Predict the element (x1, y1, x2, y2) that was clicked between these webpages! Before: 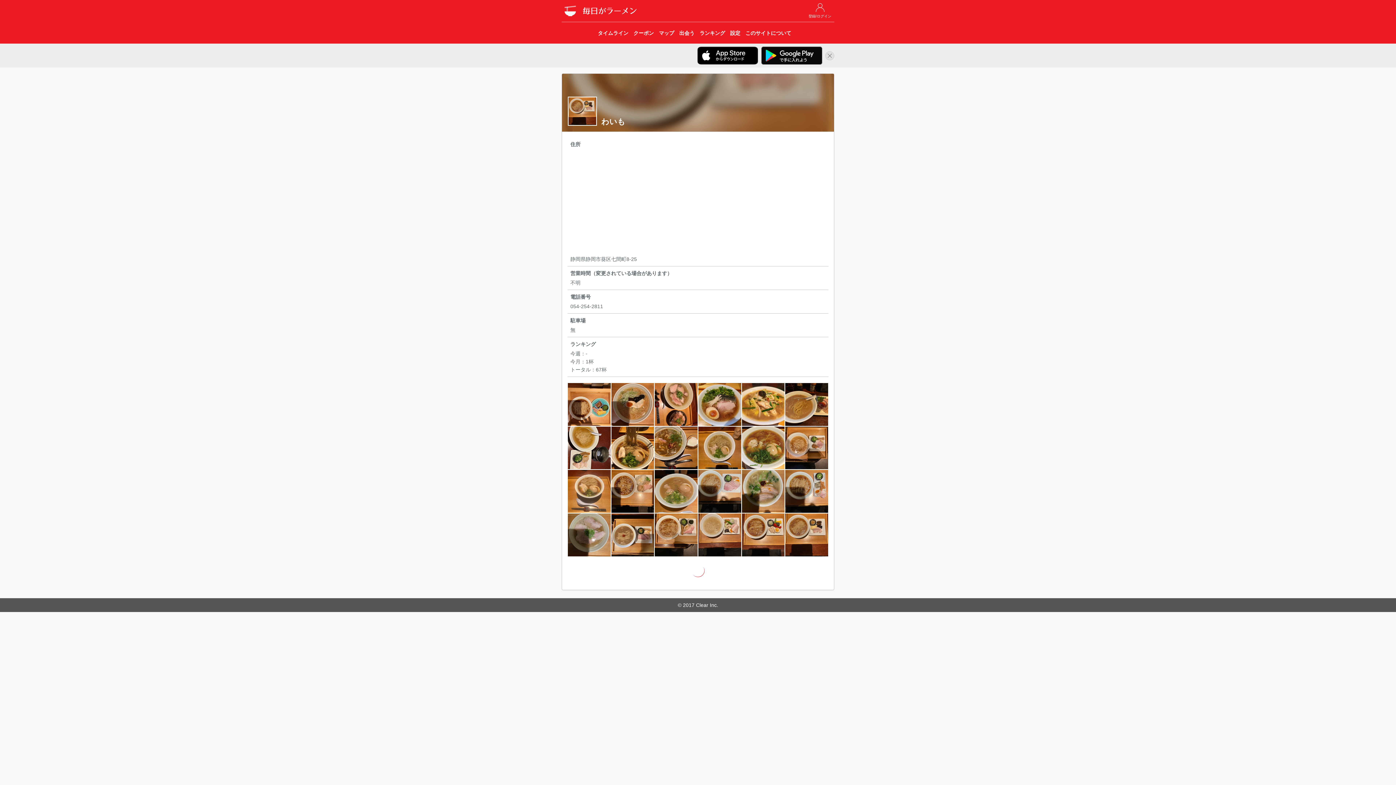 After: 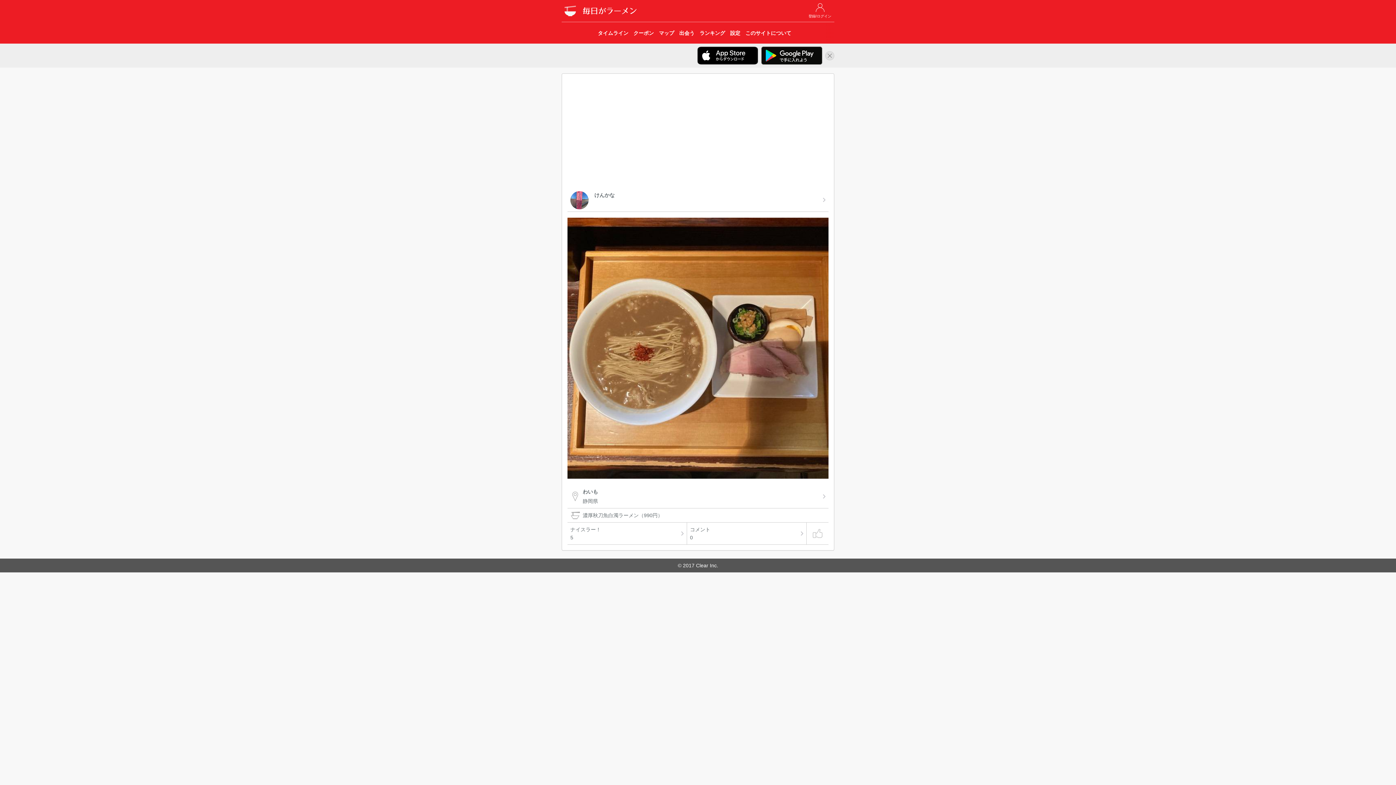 Action: bbox: (611, 531, 654, 537)